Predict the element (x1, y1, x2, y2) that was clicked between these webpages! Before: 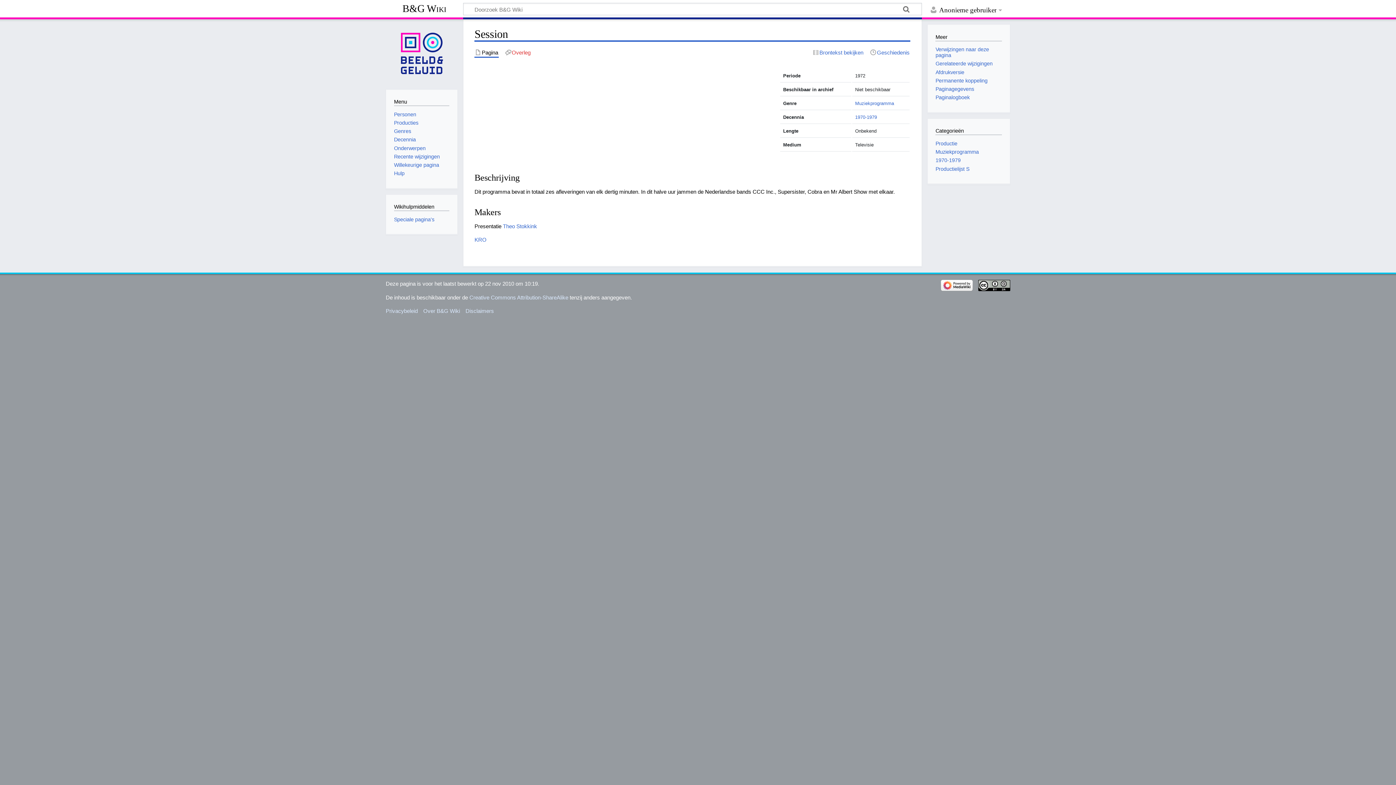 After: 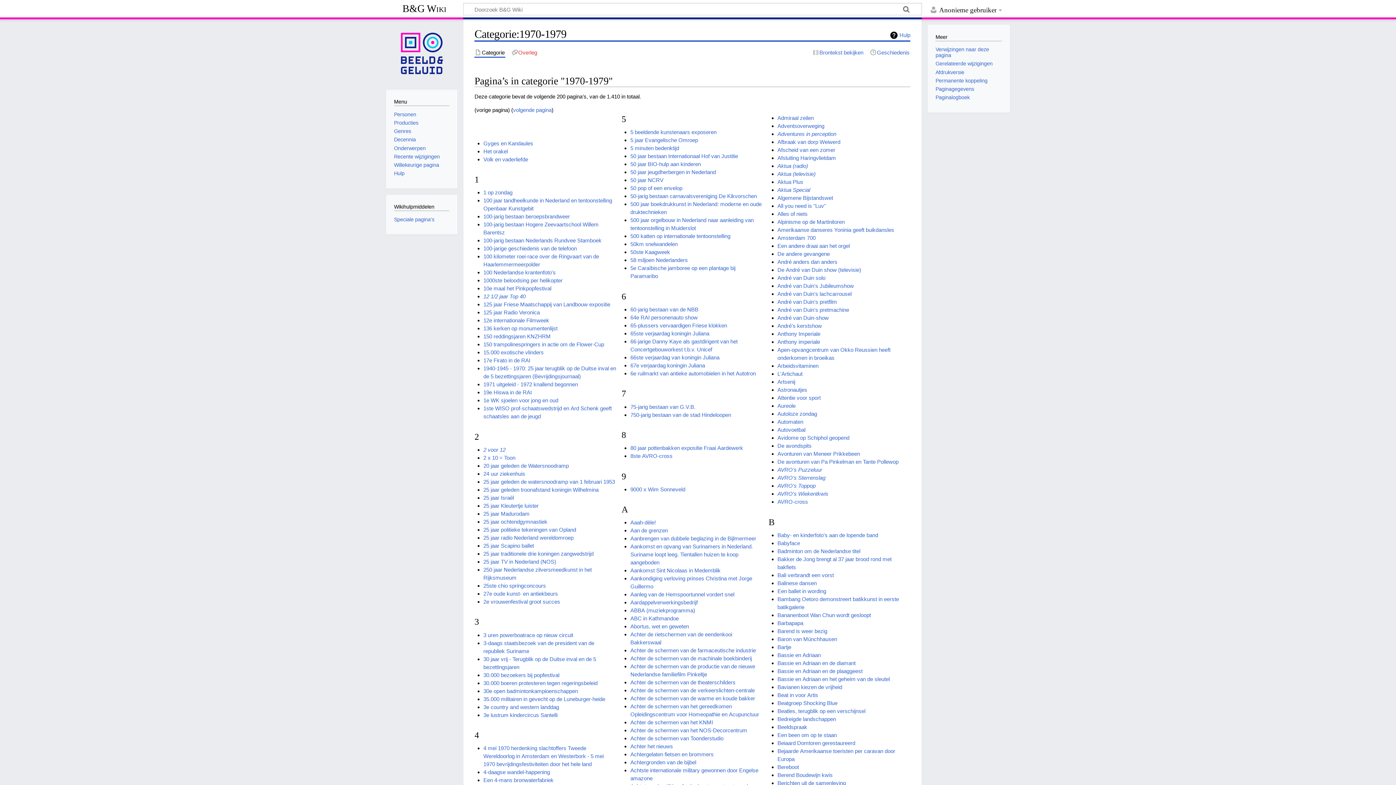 Action: label: 1970-1979 bbox: (855, 114, 877, 119)